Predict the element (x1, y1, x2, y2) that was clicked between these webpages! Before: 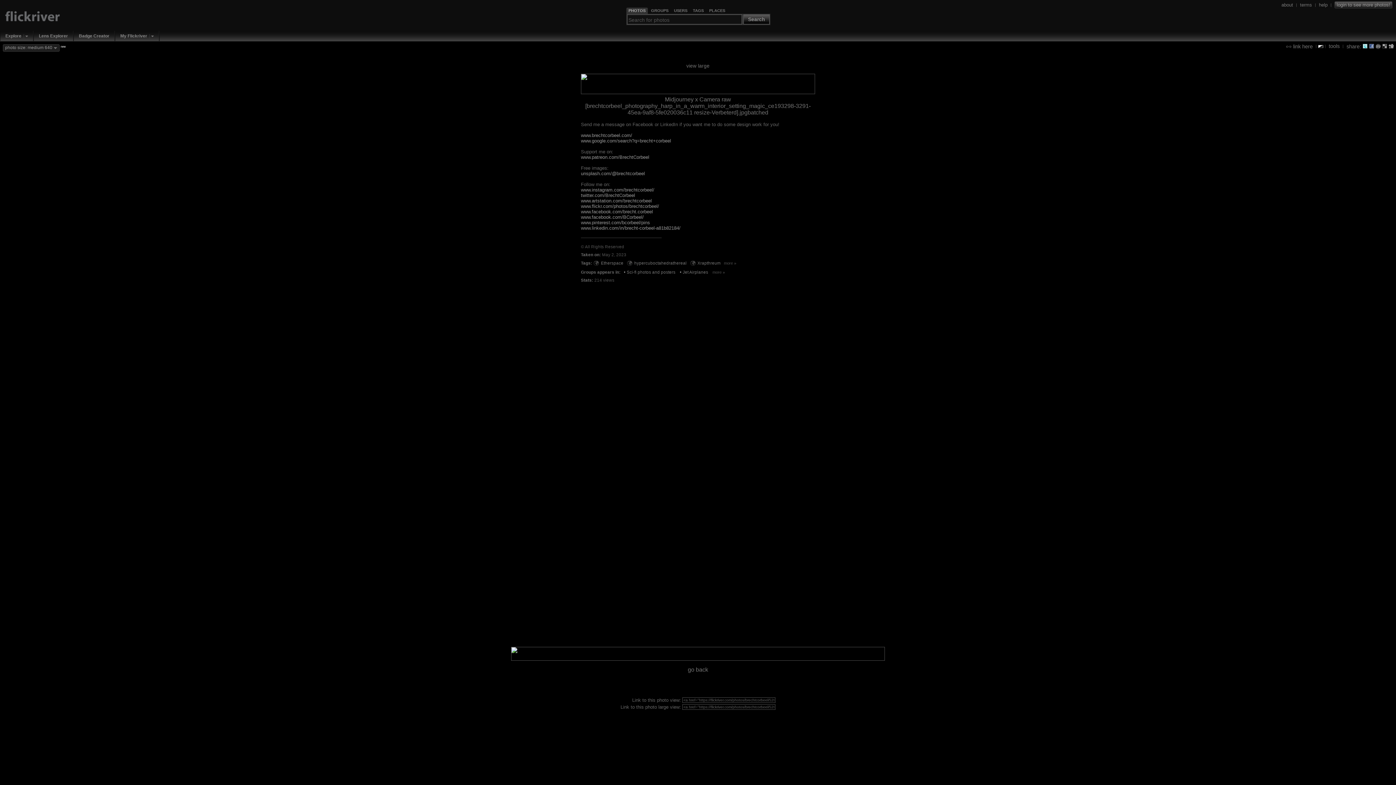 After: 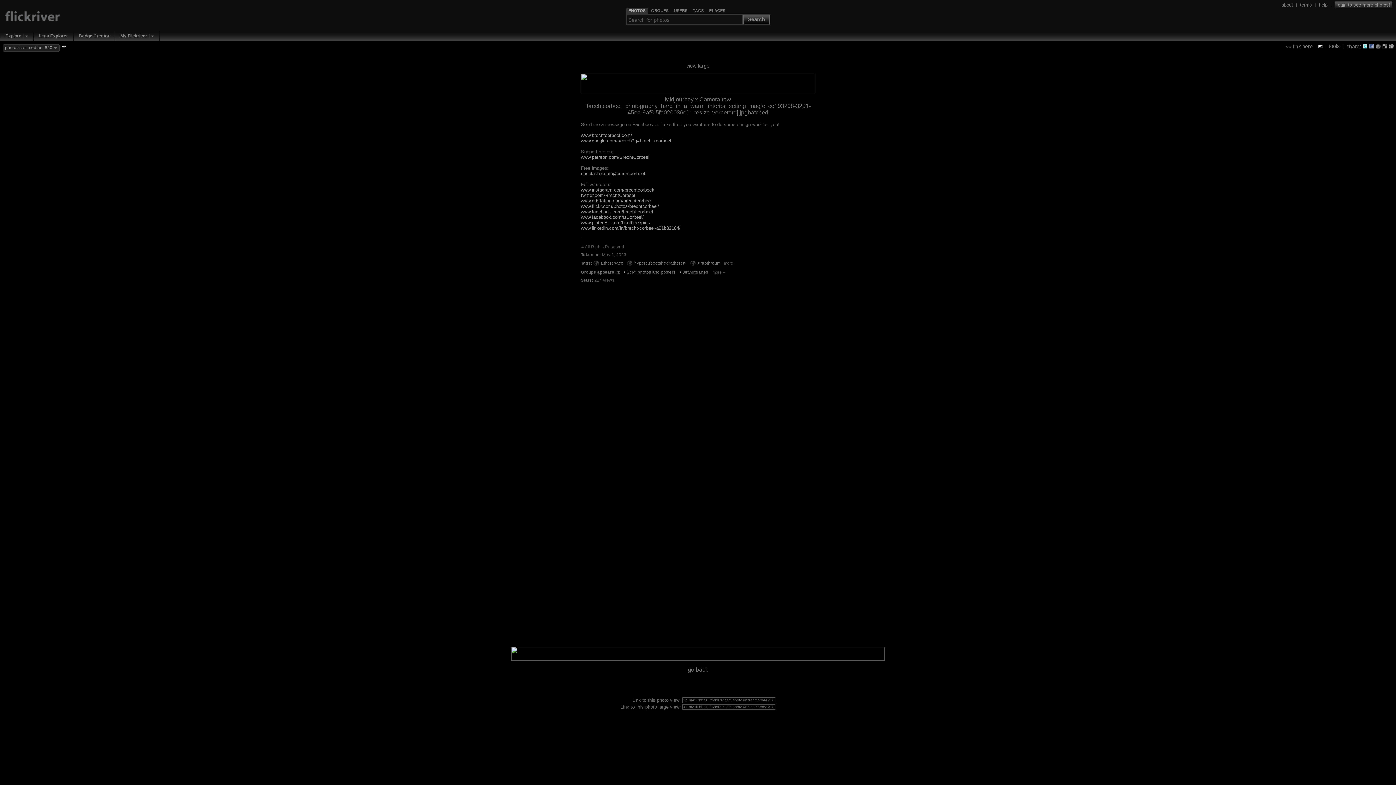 Action: bbox: (1362, 43, 1368, 48)